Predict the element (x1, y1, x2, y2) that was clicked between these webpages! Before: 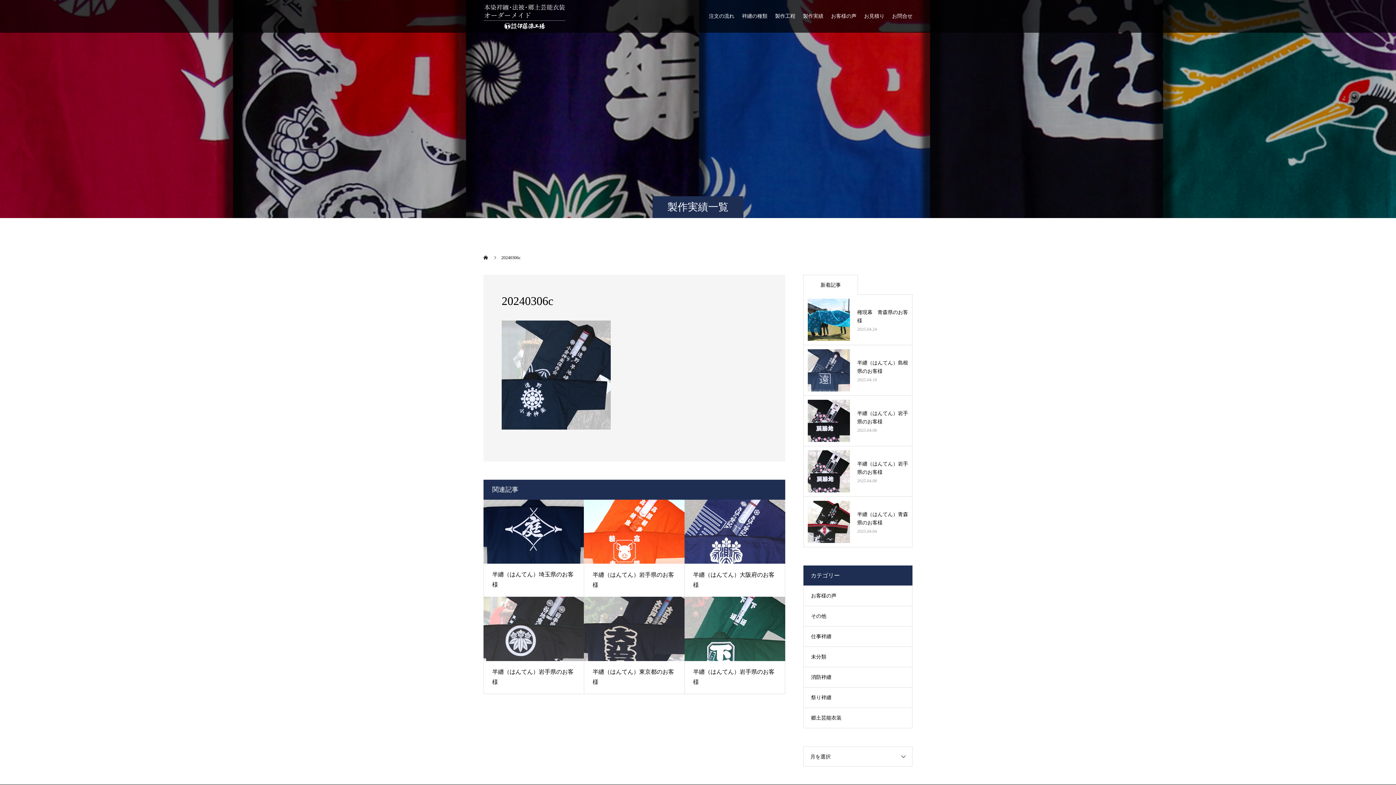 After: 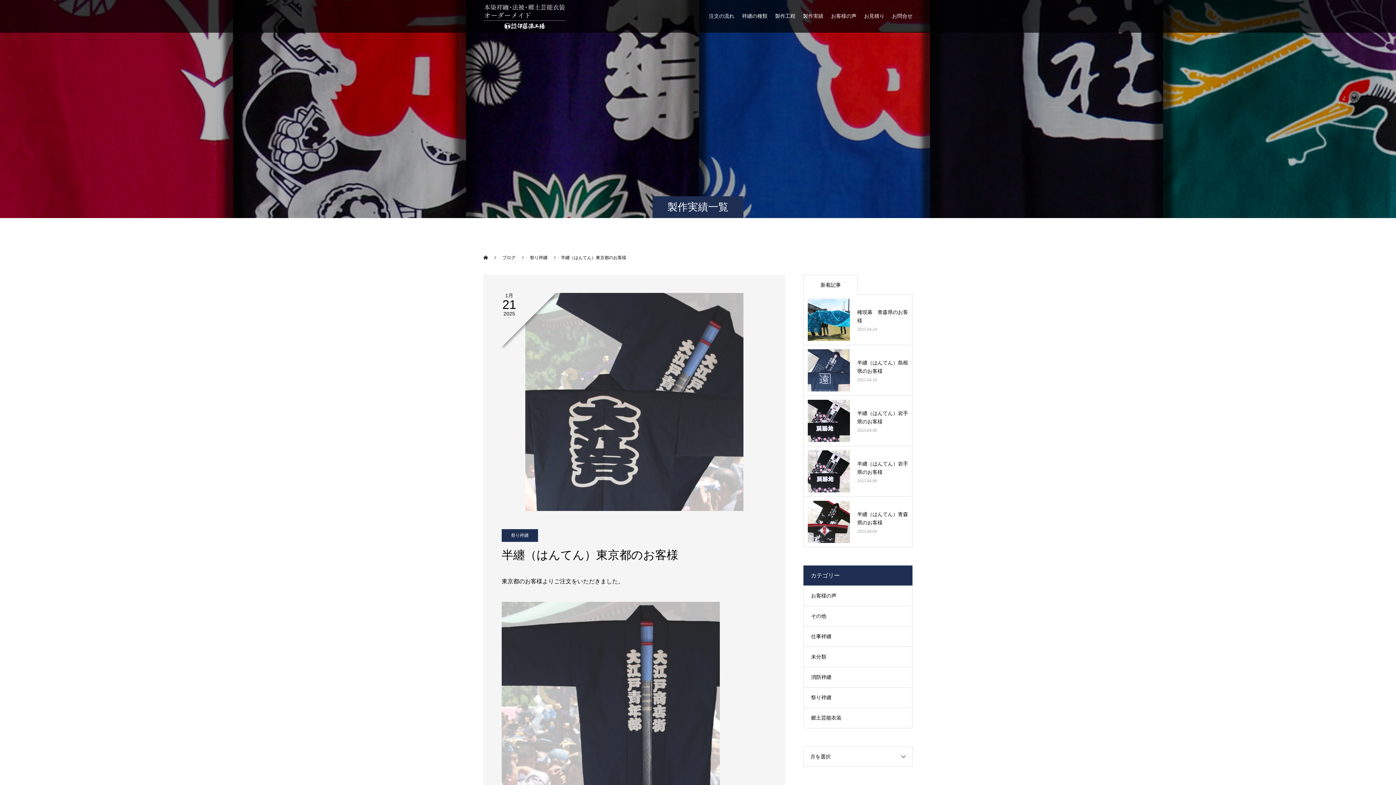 Action: bbox: (584, 597, 684, 661)